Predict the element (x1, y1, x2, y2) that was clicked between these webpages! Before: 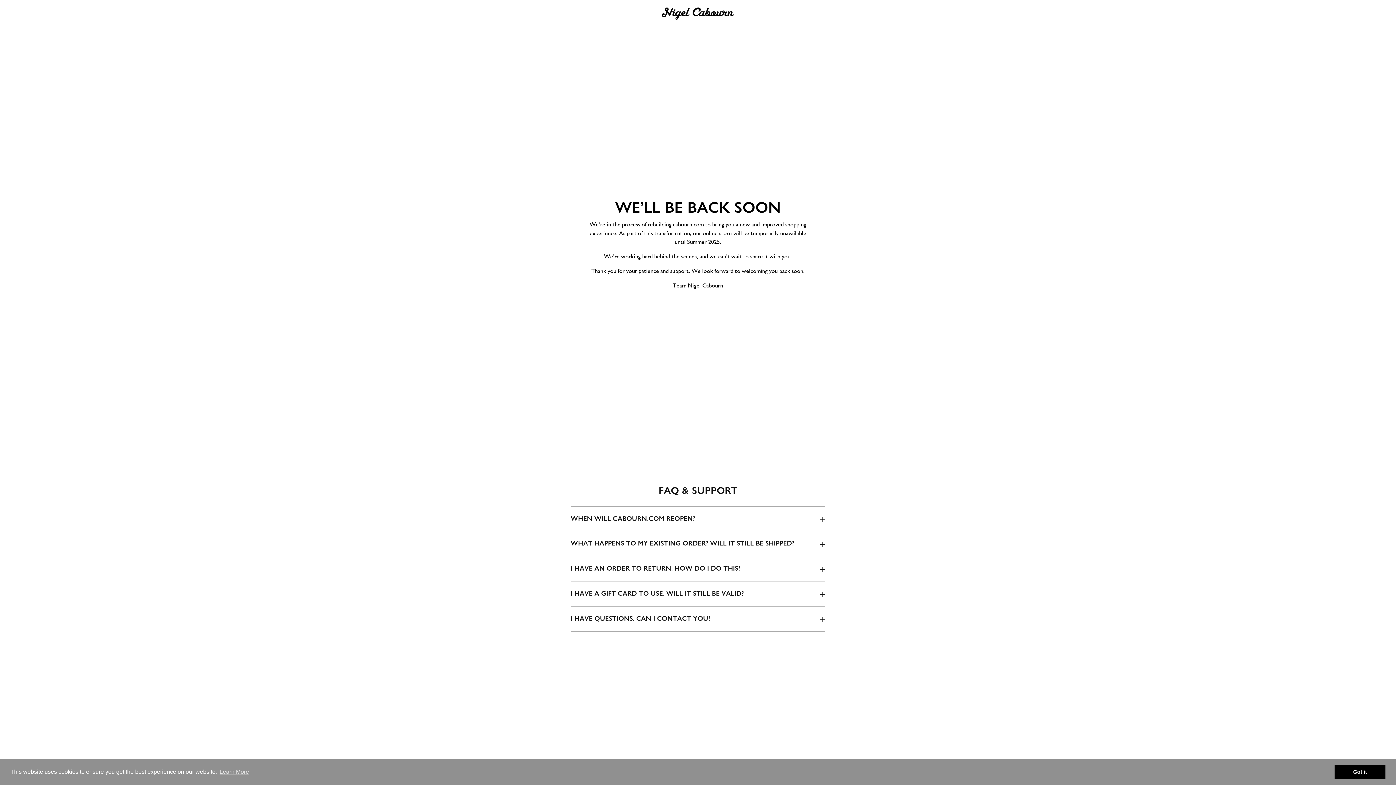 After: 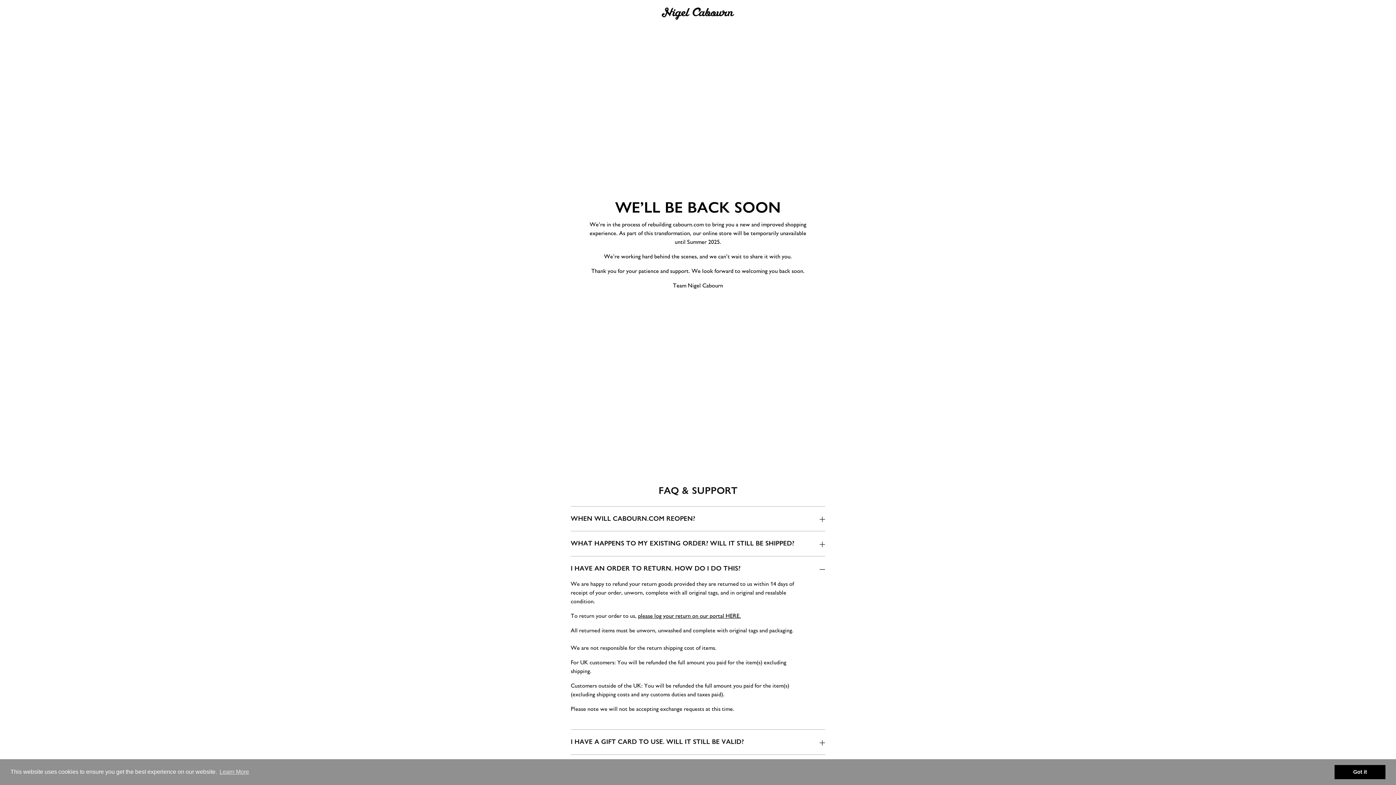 Action: label: I HAVE AN ORDER TO RETURN. HOW DO I DO THIS? bbox: (570, 556, 825, 581)